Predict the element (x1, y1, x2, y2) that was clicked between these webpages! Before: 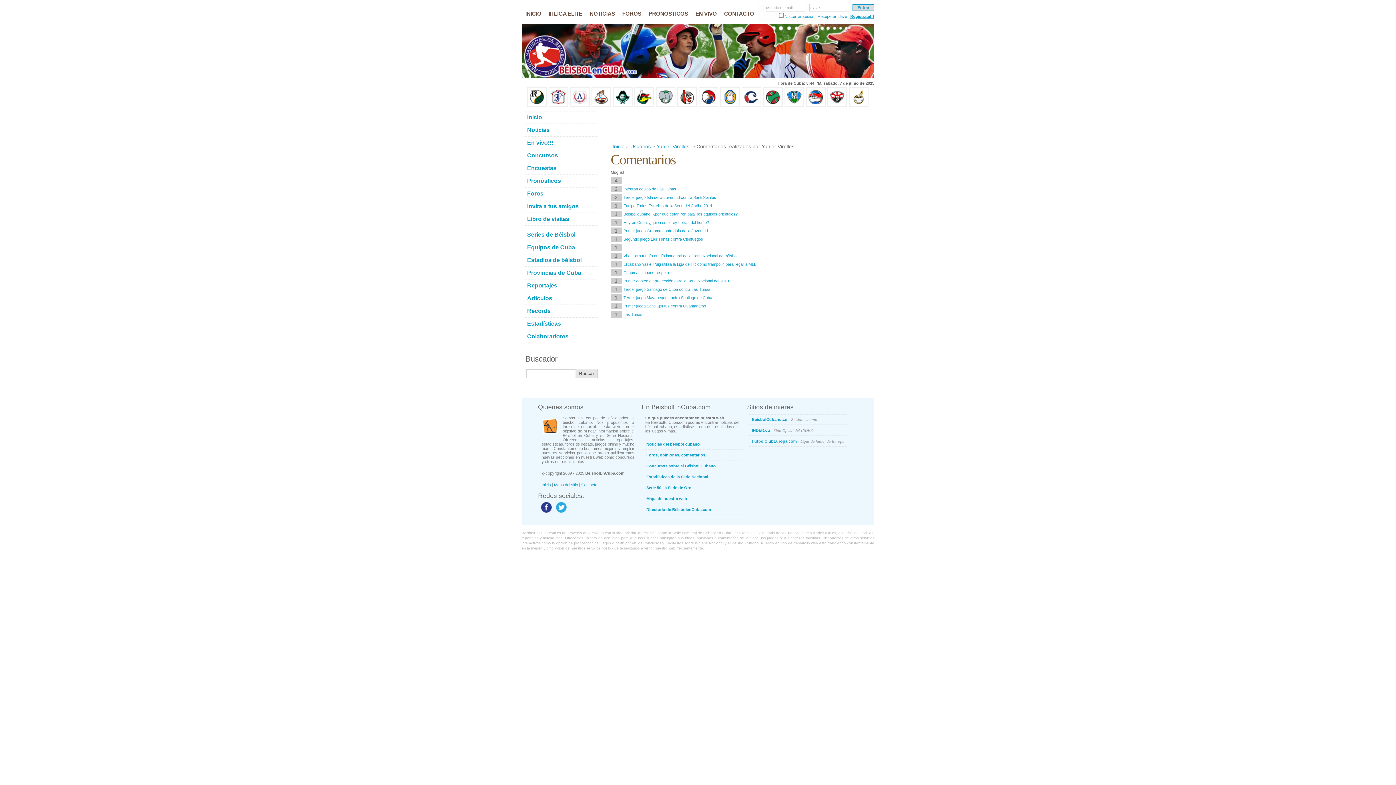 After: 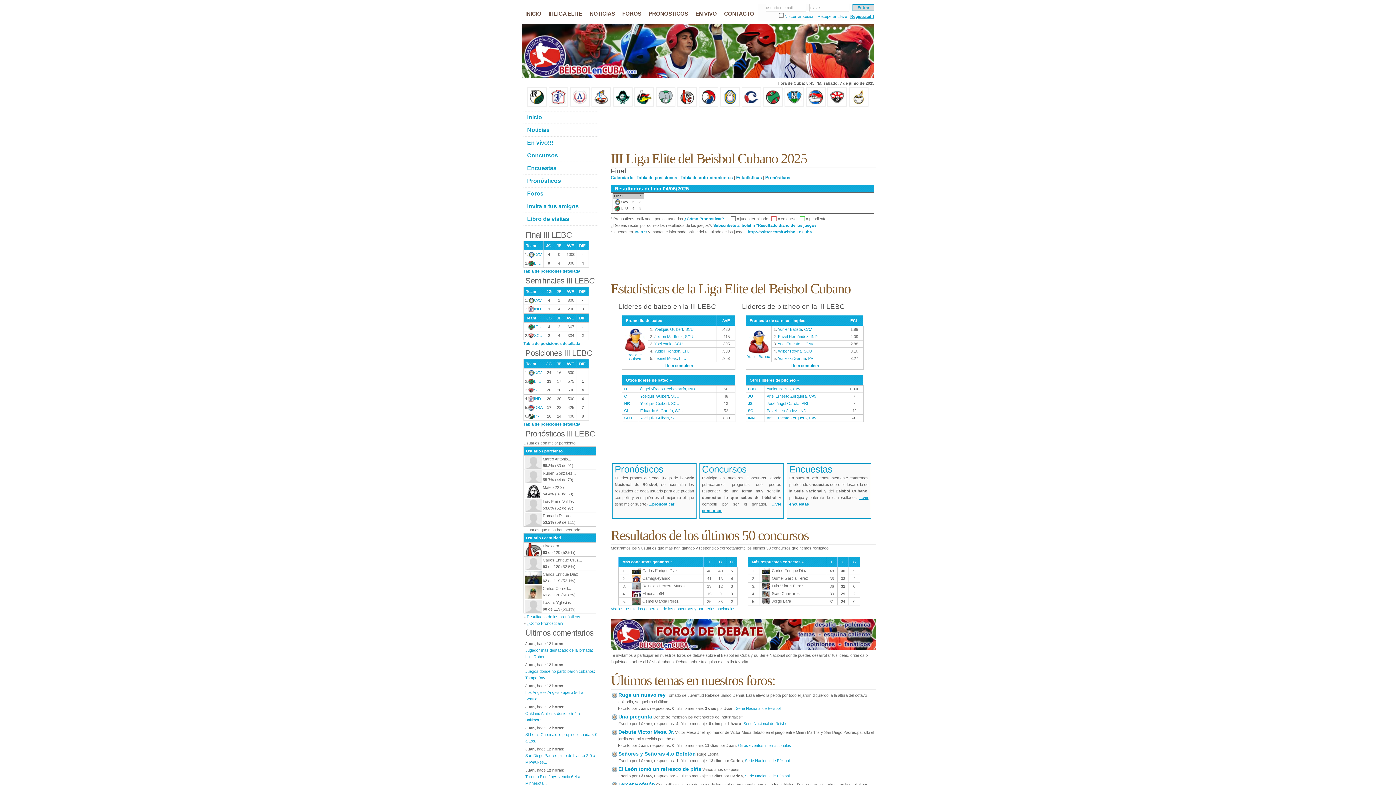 Action: bbox: (527, 114, 542, 120) label: Inicio